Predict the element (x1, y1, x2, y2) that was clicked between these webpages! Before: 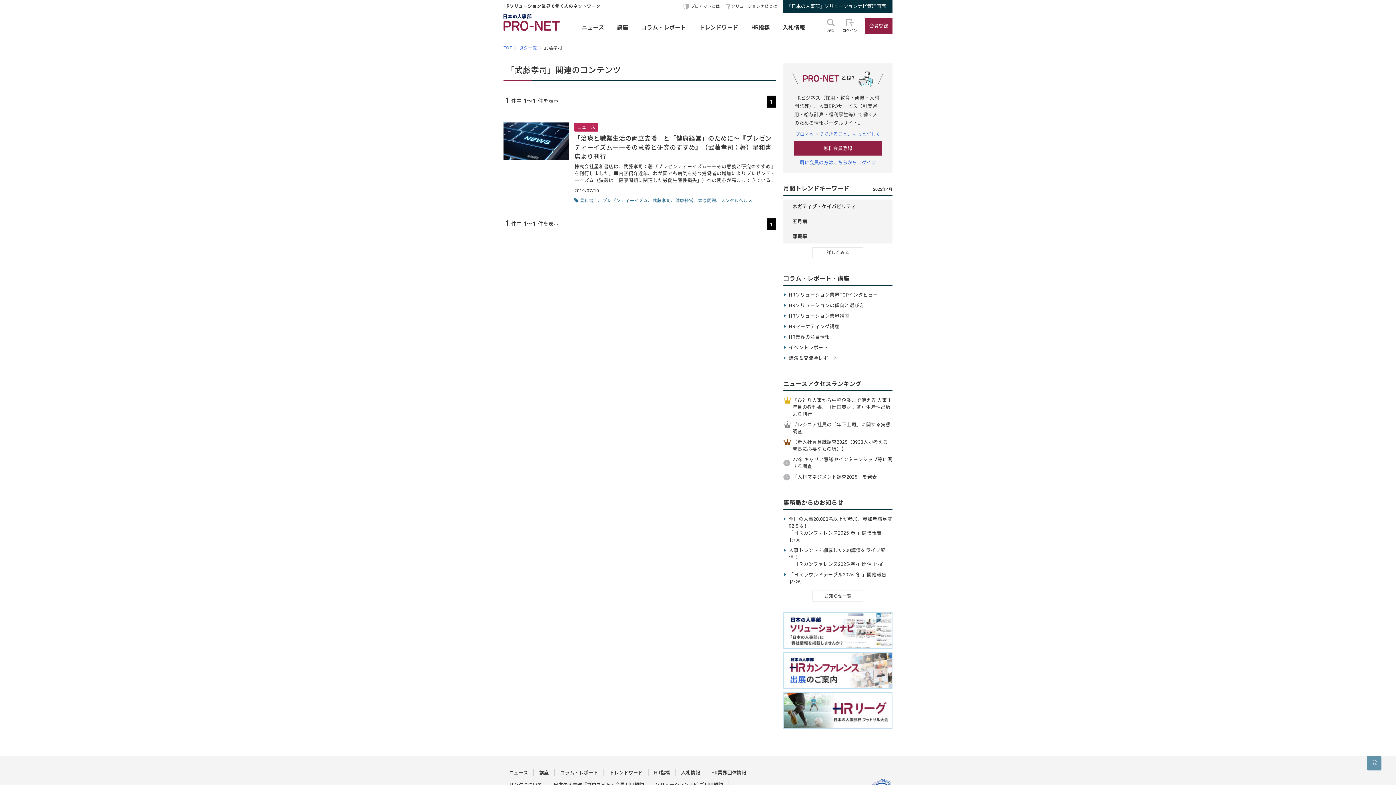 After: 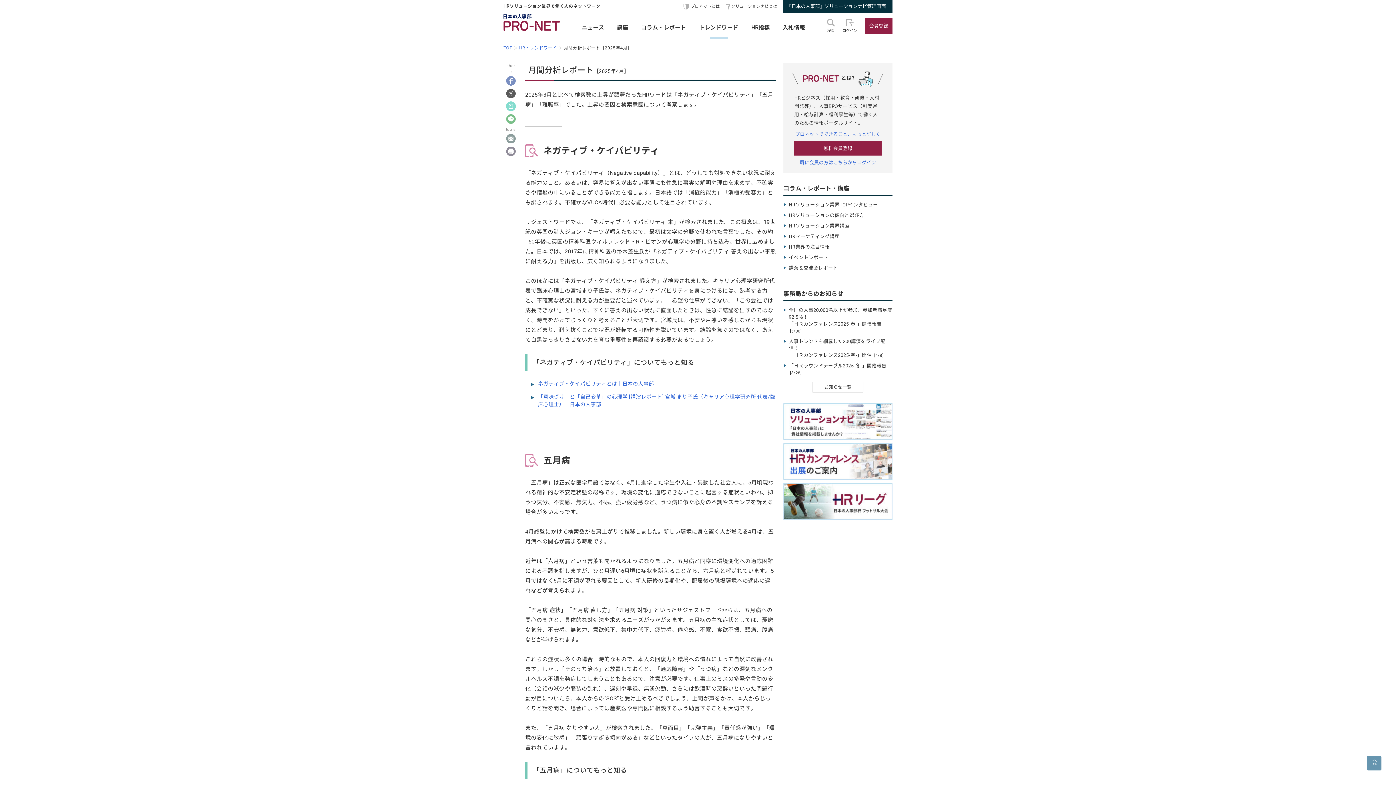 Action: bbox: (812, 247, 863, 258) label: 詳しくみる